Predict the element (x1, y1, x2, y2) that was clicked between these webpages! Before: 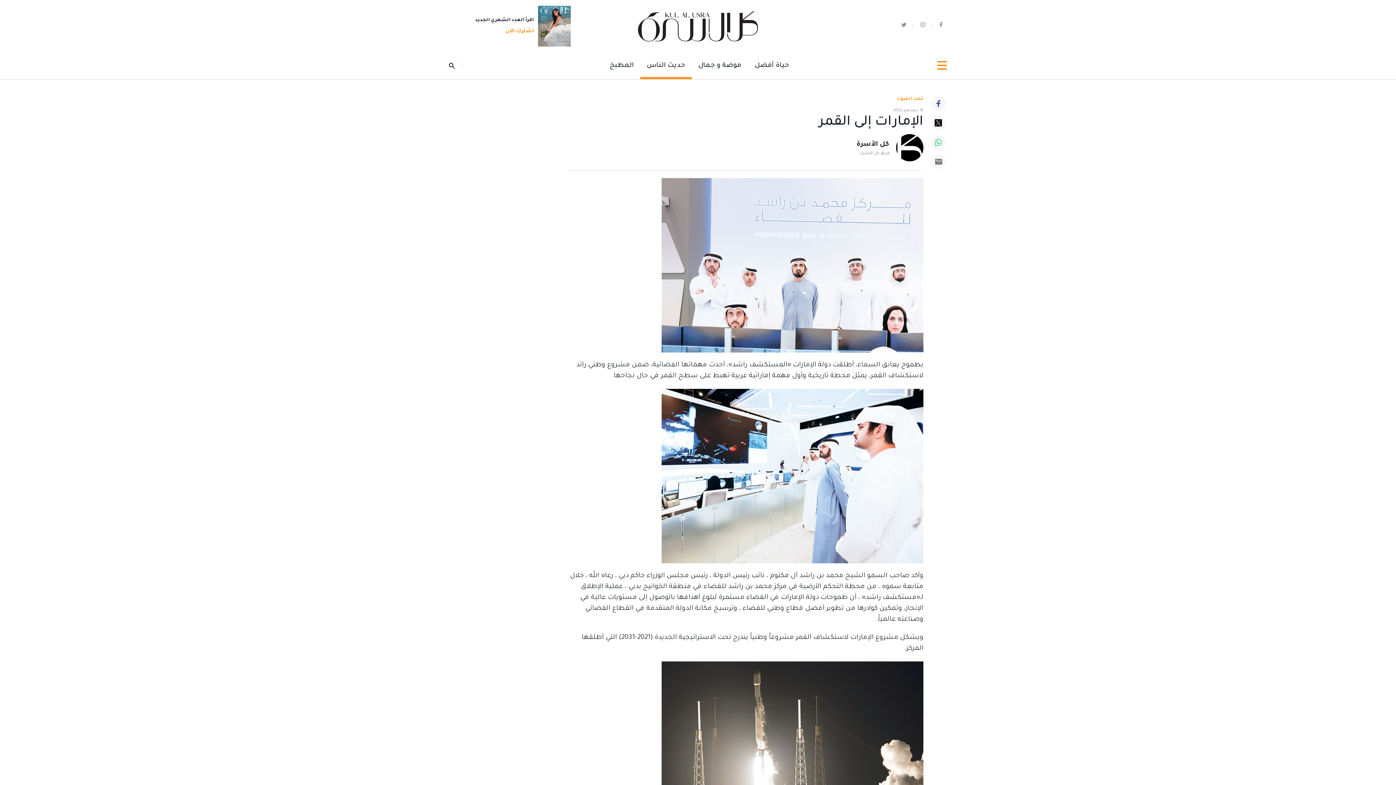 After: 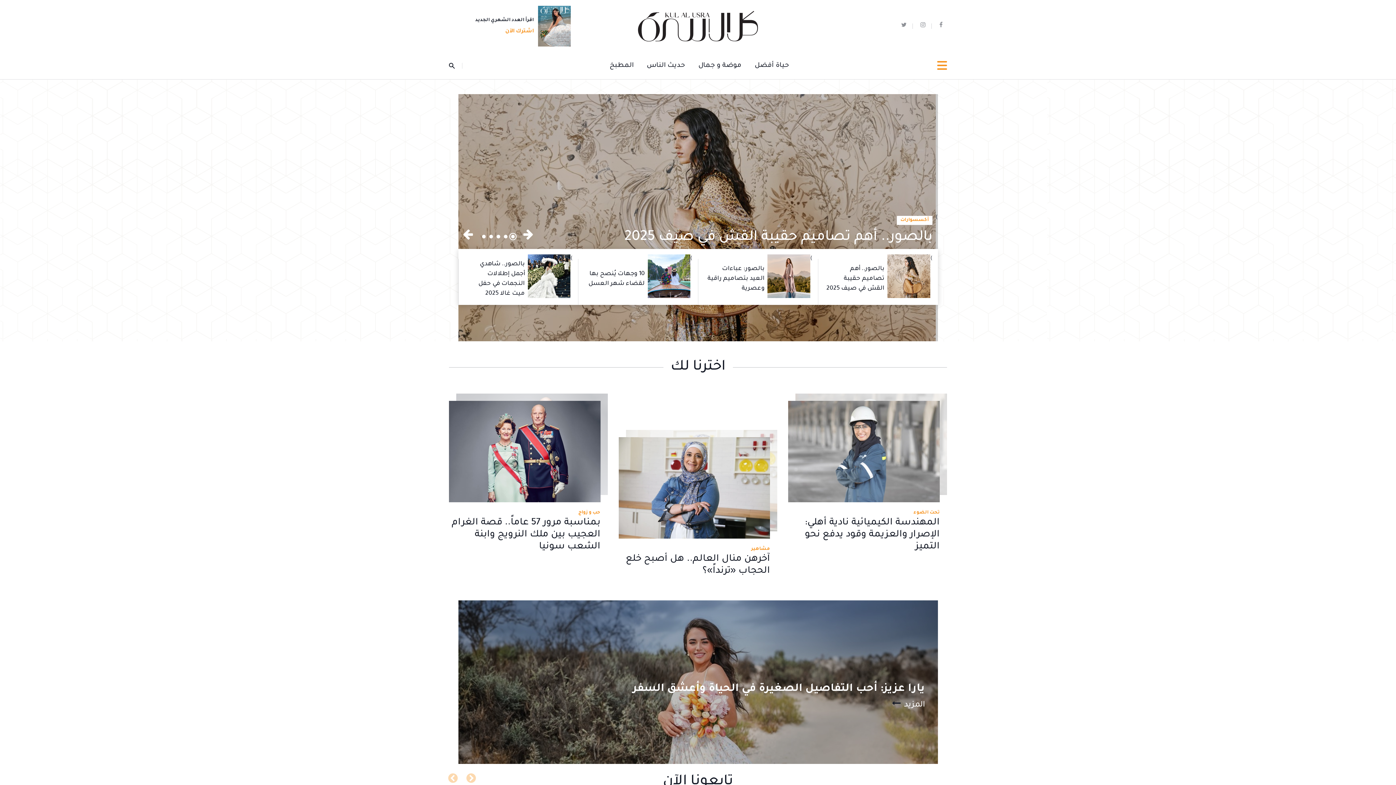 Action: bbox: (638, 8, 758, 43)